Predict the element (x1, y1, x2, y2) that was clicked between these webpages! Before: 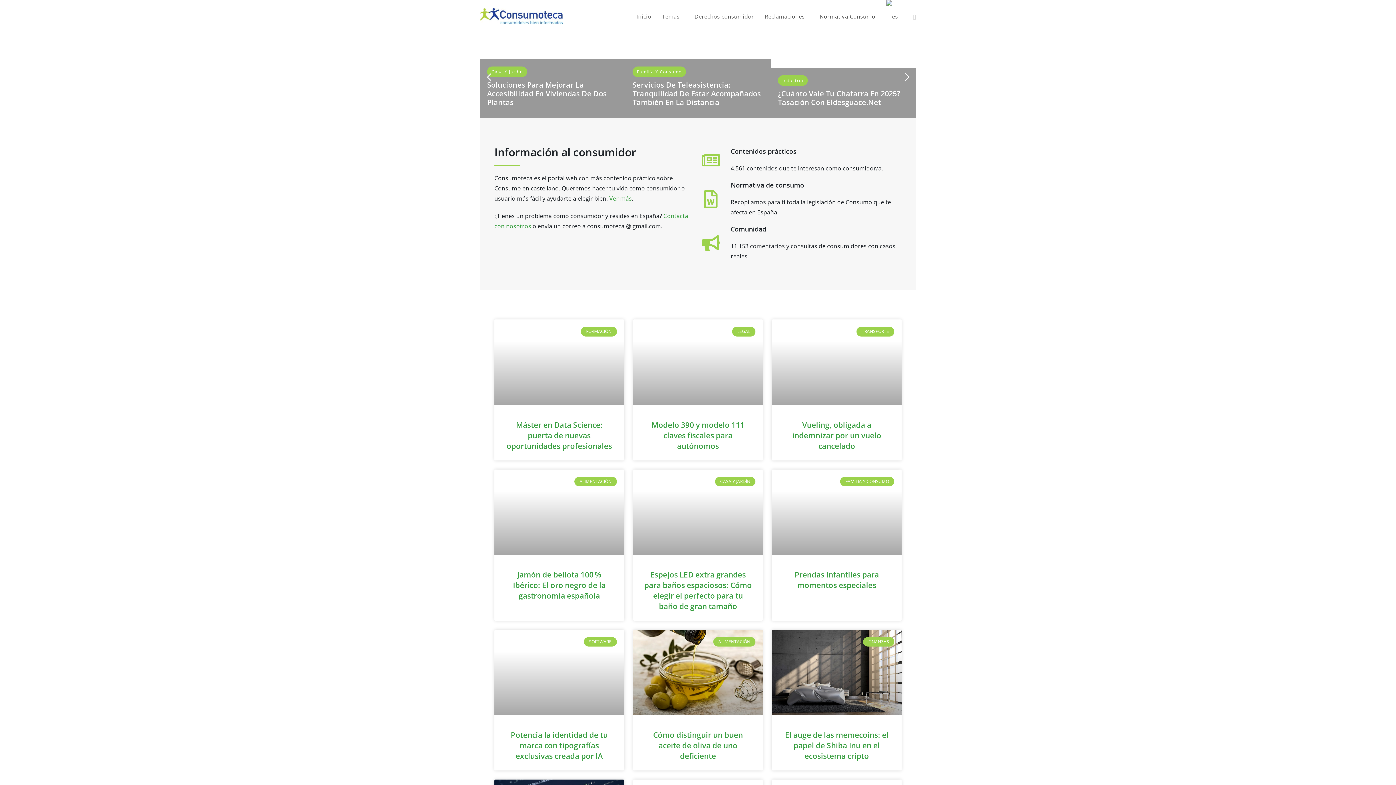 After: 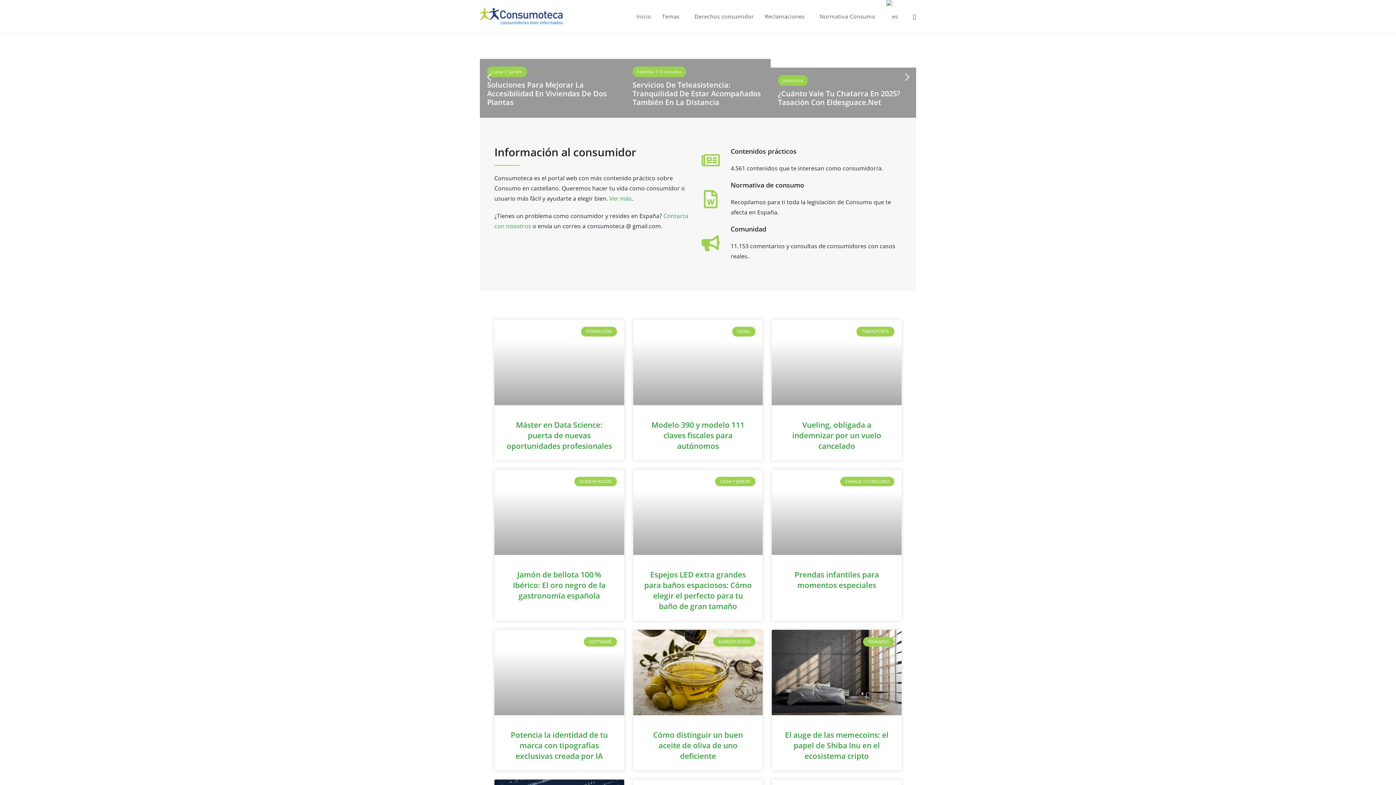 Action: label: Inicio bbox: (631, 0, 656, 32)